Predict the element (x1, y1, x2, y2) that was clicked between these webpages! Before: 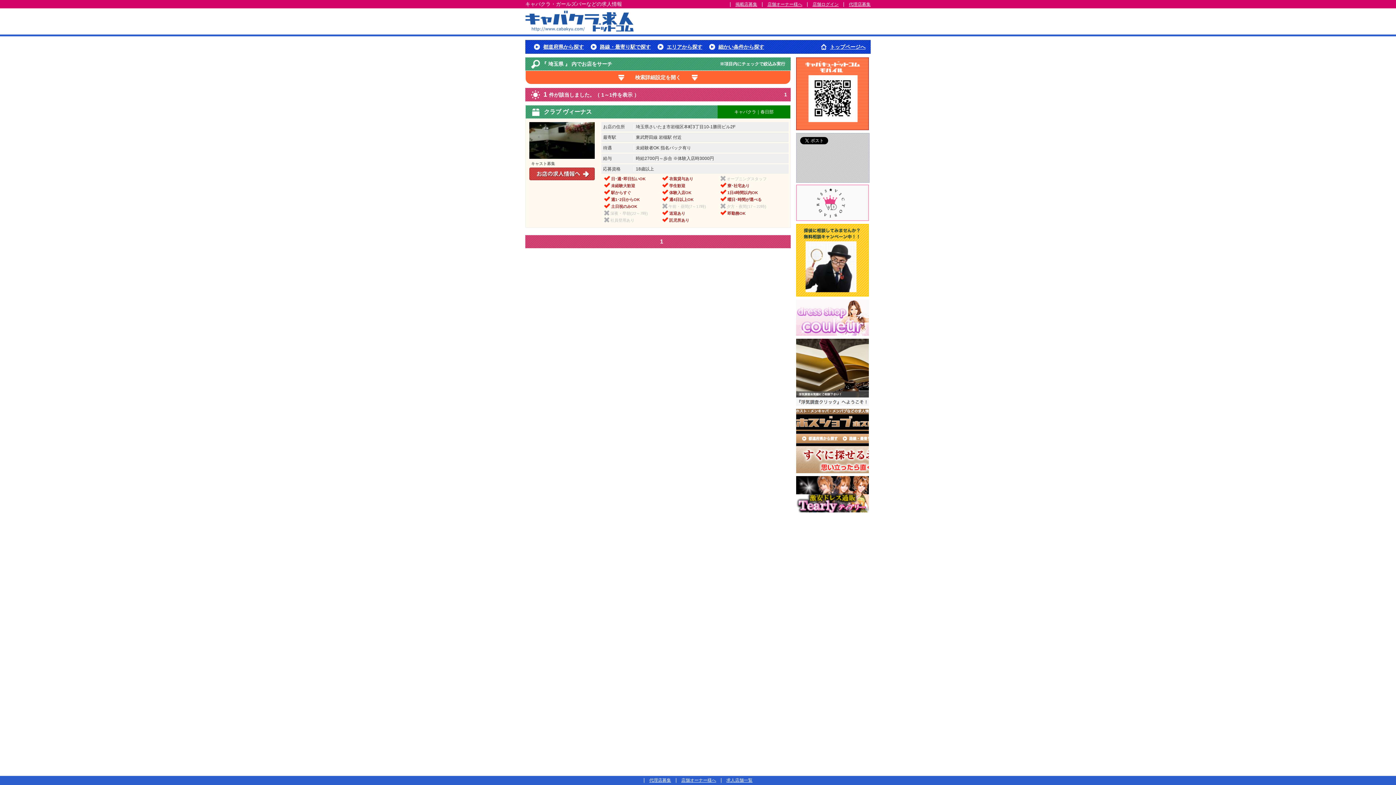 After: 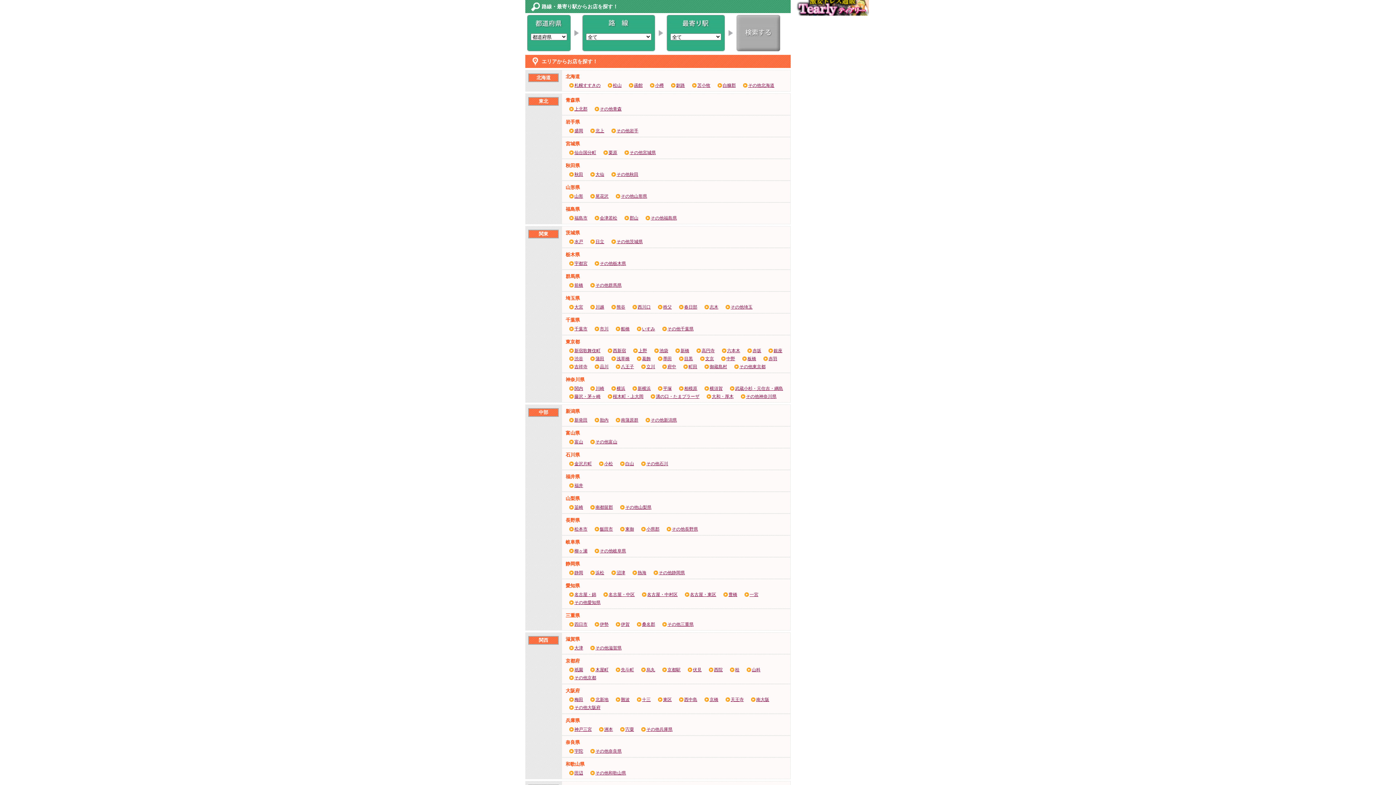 Action: label: 路線・最寄り駅で探す bbox: (600, 44, 650, 49)